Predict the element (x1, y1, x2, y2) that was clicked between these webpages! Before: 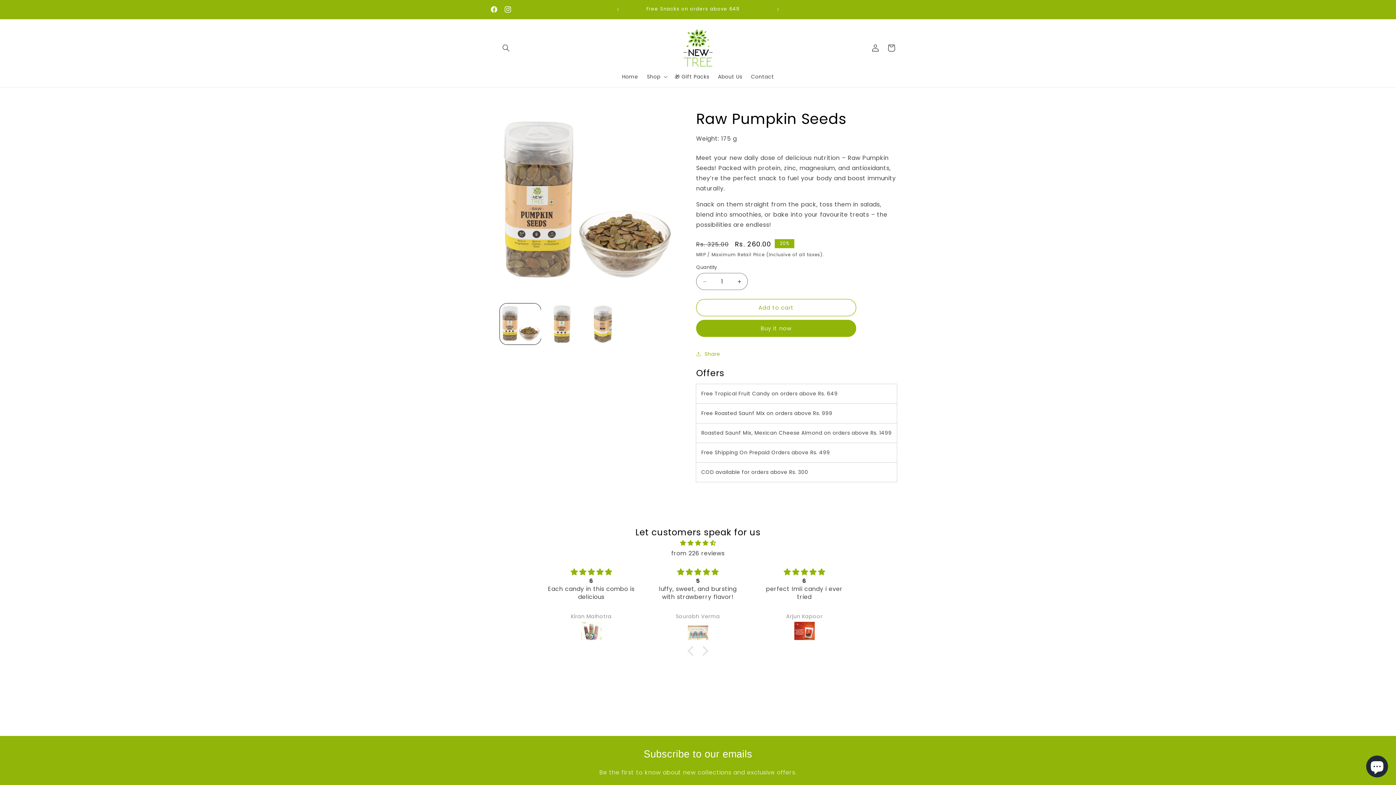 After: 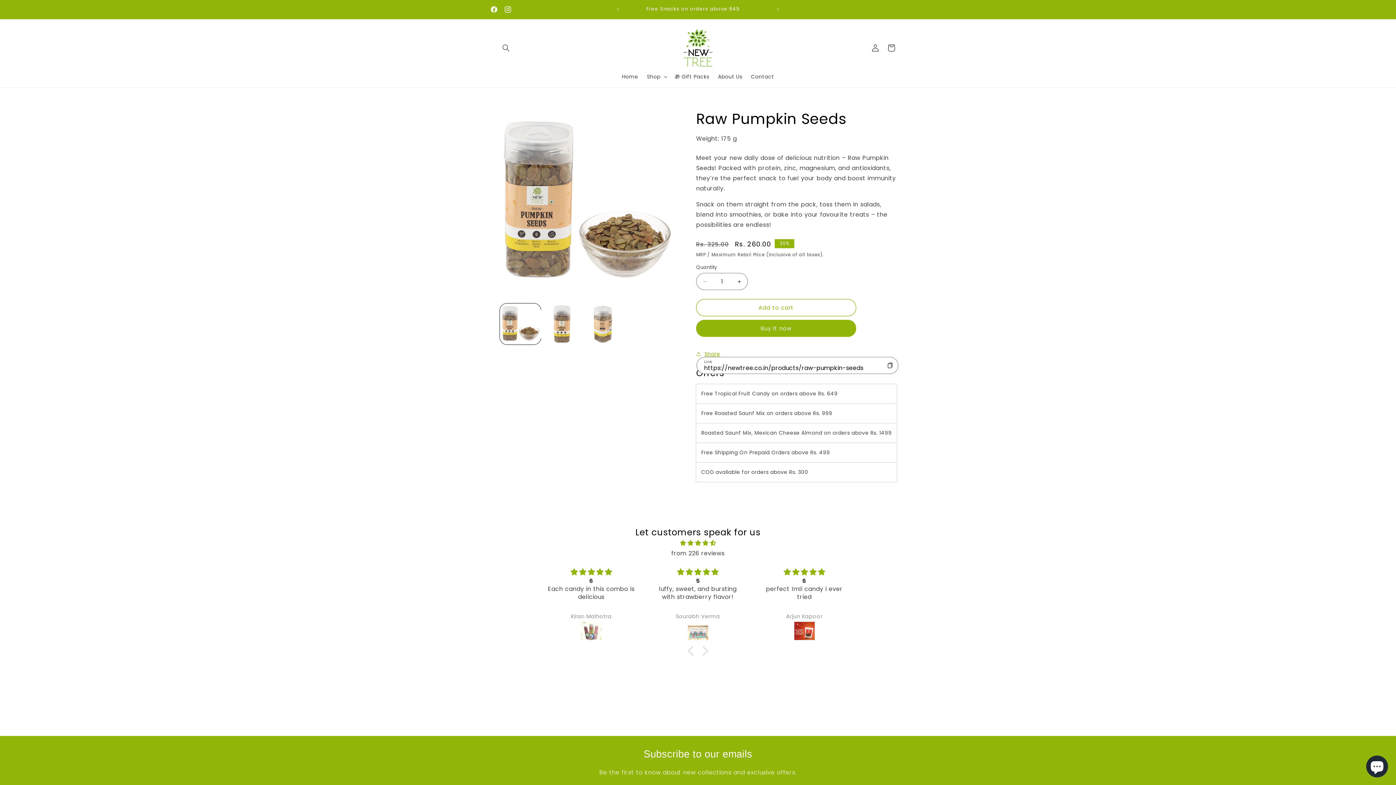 Action: label: Share bbox: (696, 346, 720, 362)